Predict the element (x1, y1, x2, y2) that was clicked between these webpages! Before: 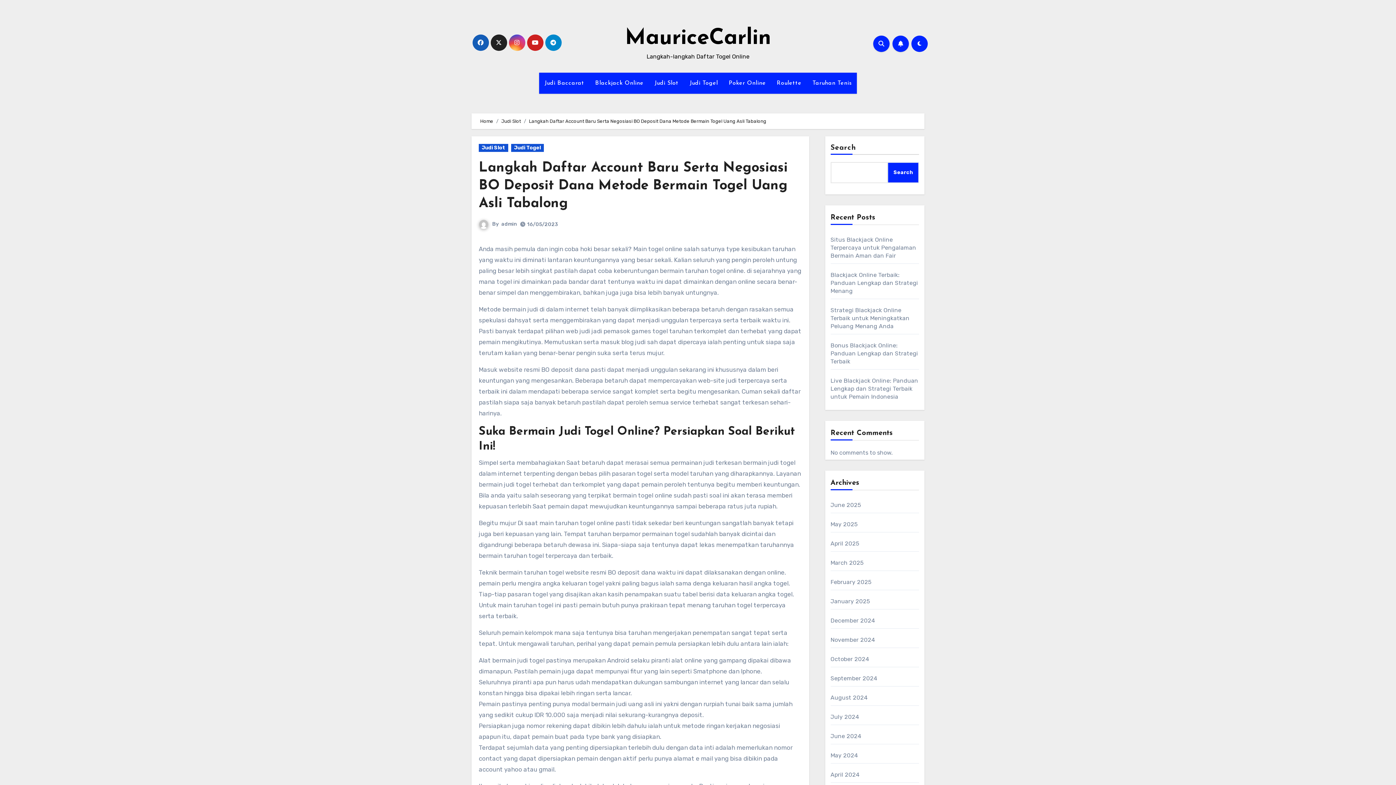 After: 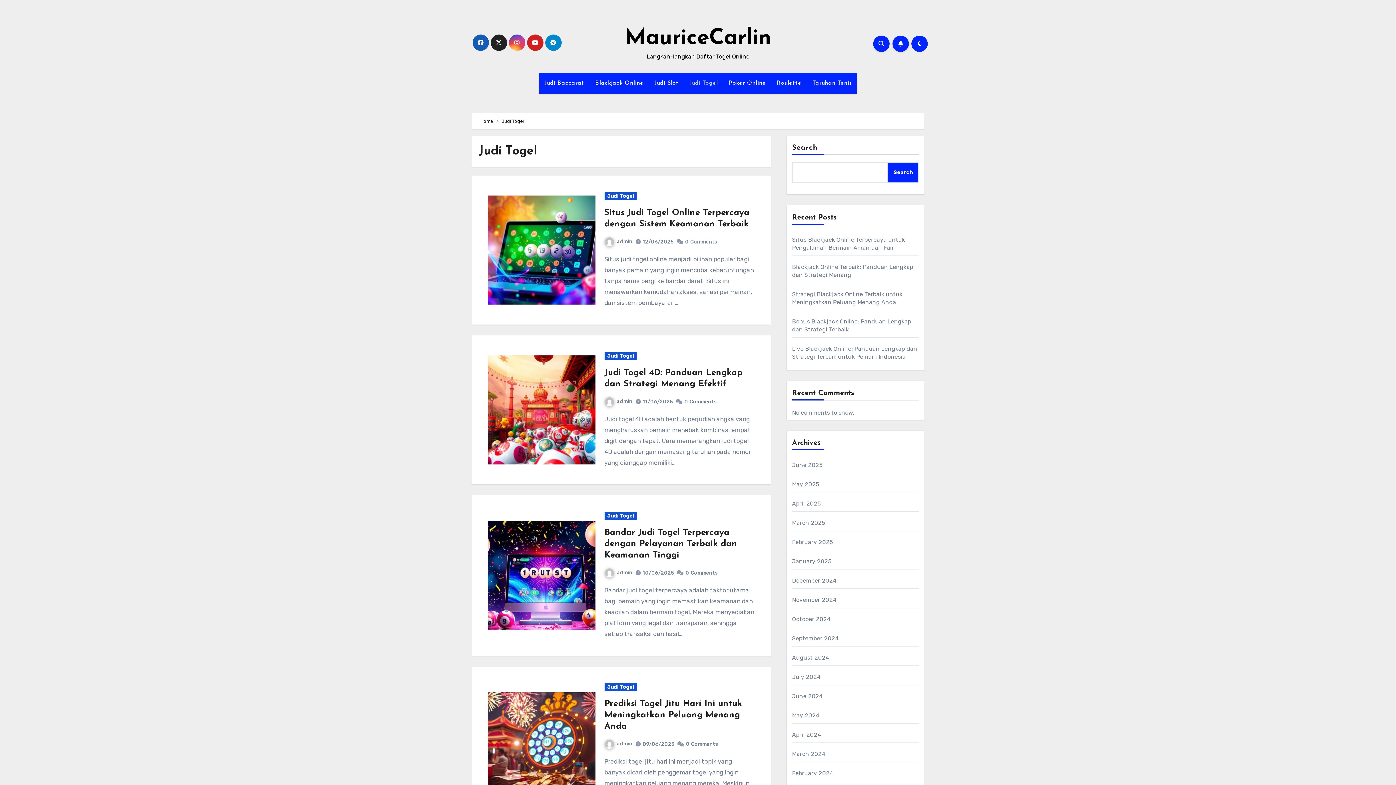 Action: label: Judi Togel bbox: (684, 72, 723, 93)